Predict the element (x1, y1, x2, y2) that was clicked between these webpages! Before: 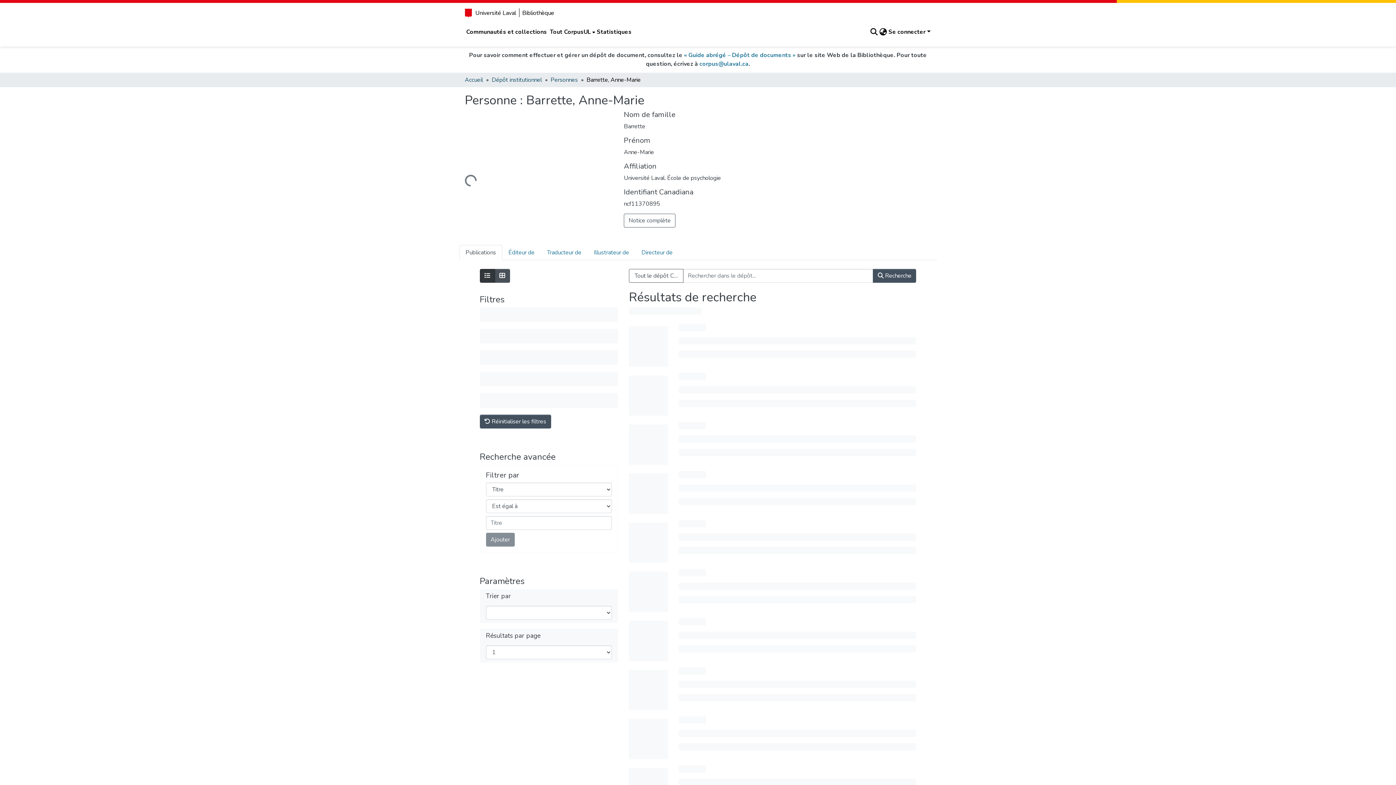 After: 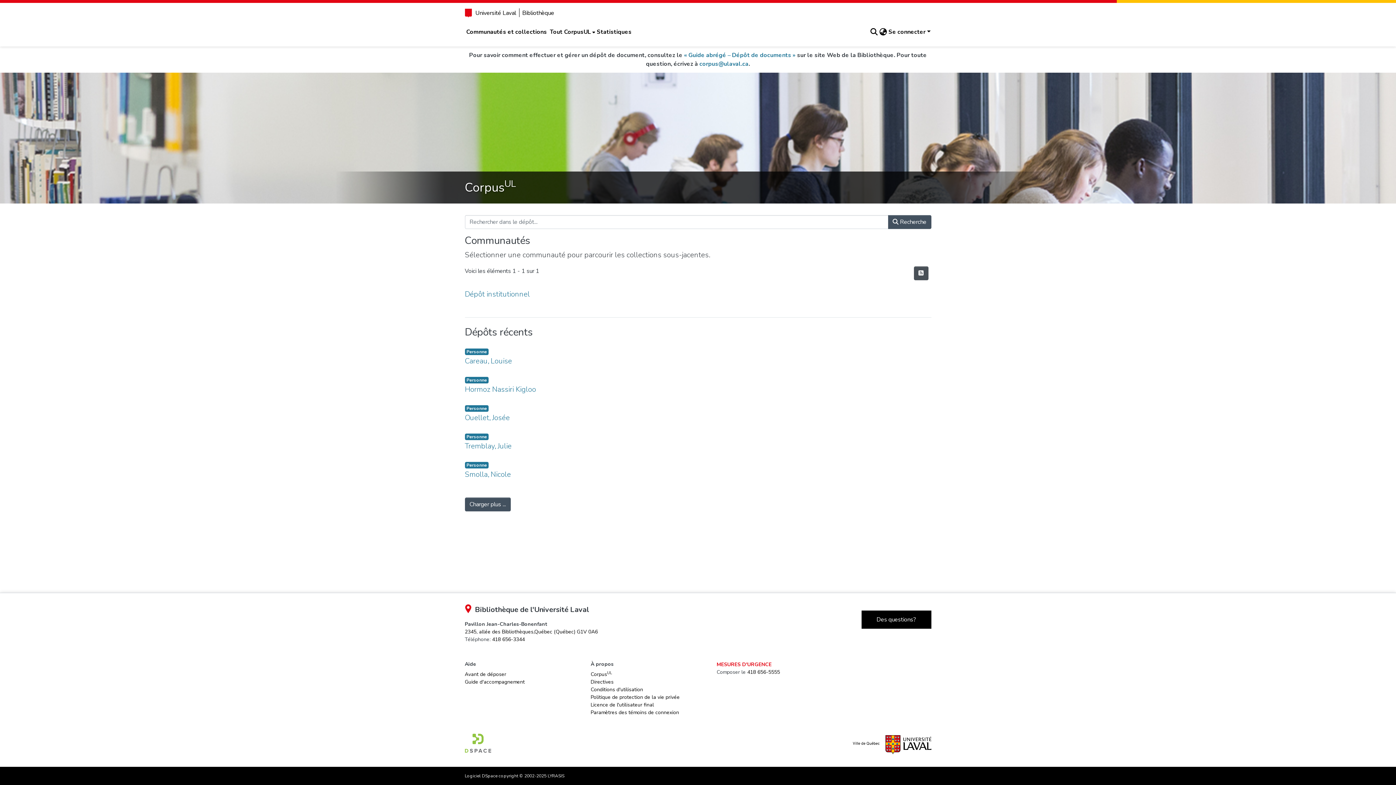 Action: label: Illustrateur de bbox: (587, 245, 635, 260)